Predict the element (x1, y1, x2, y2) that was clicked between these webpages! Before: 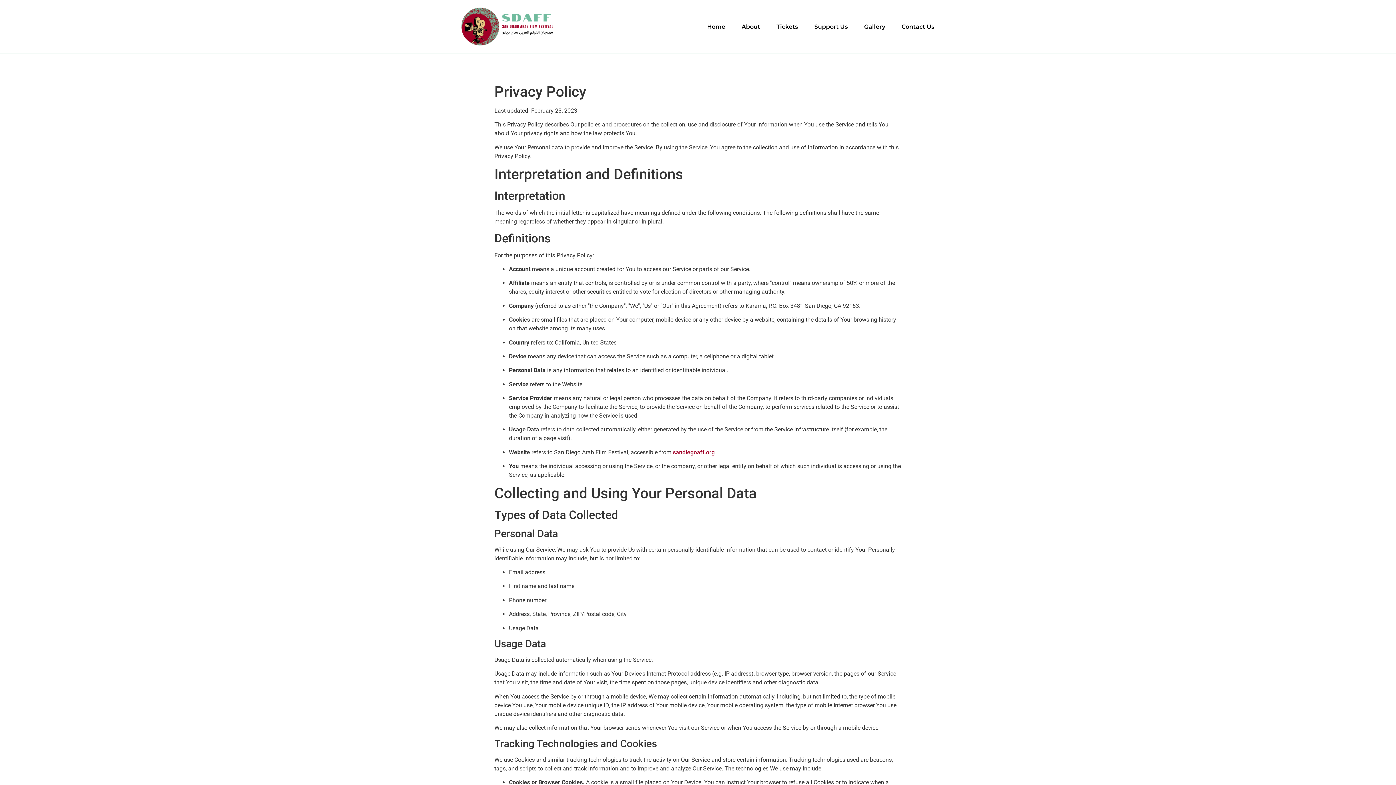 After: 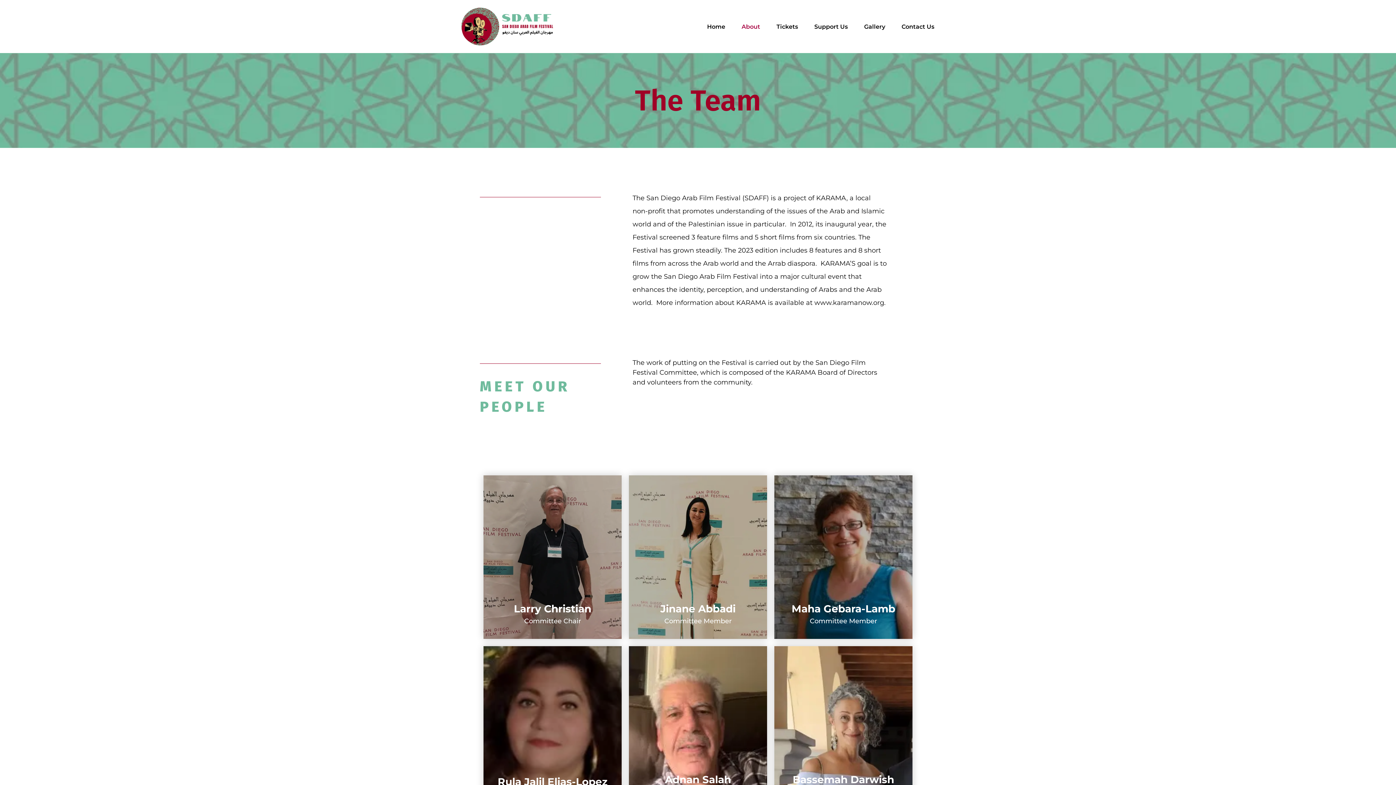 Action: label: About bbox: (734, 18, 767, 34)